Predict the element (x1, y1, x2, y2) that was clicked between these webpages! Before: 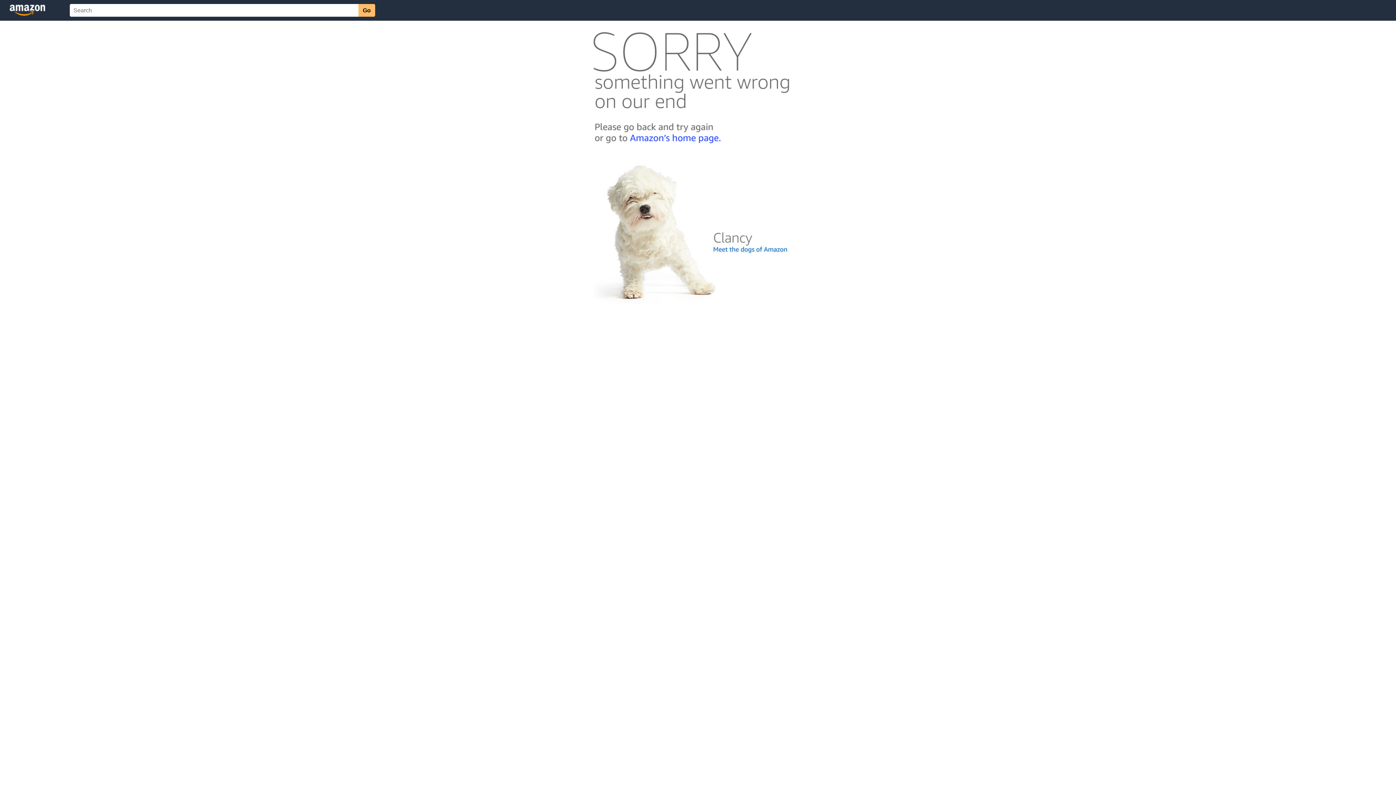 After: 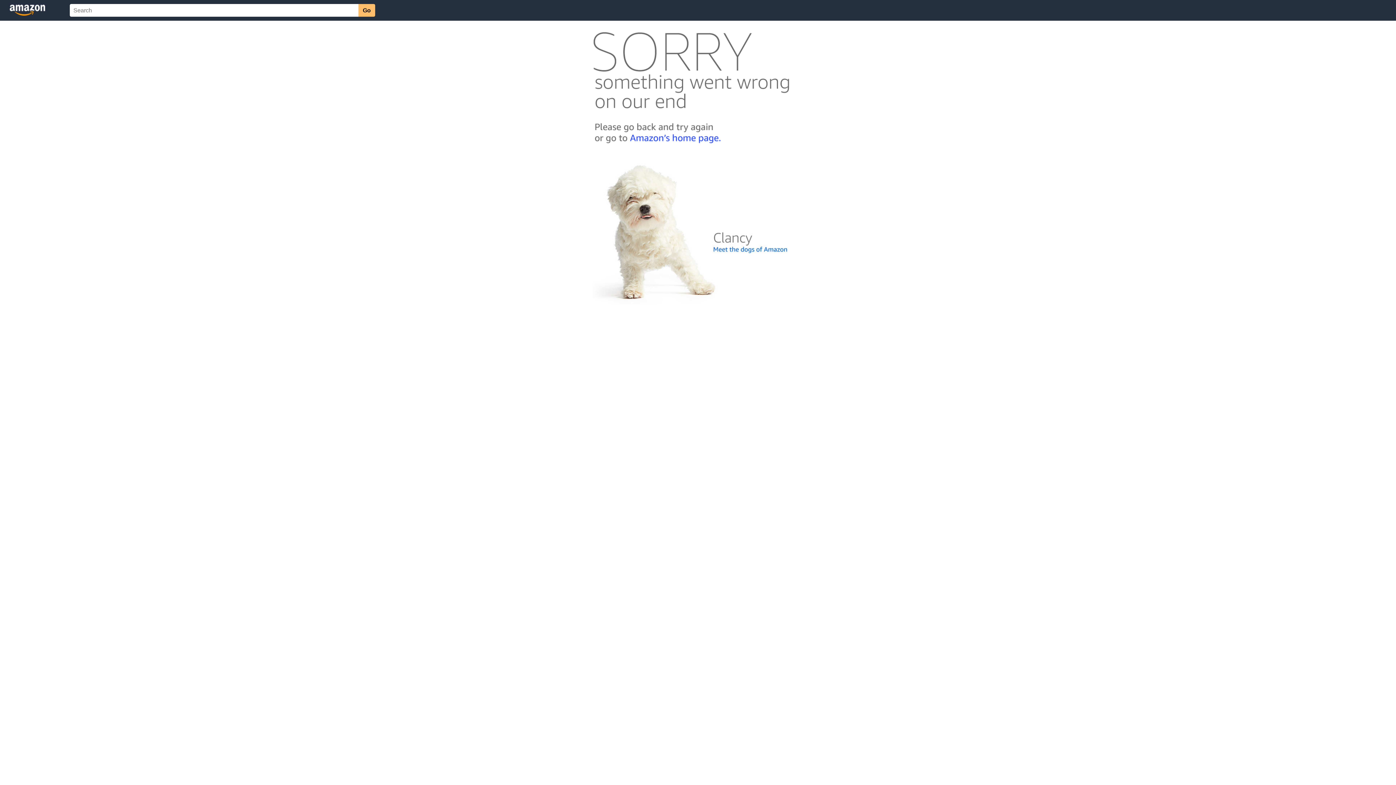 Action: bbox: (592, 300, 803, 306)